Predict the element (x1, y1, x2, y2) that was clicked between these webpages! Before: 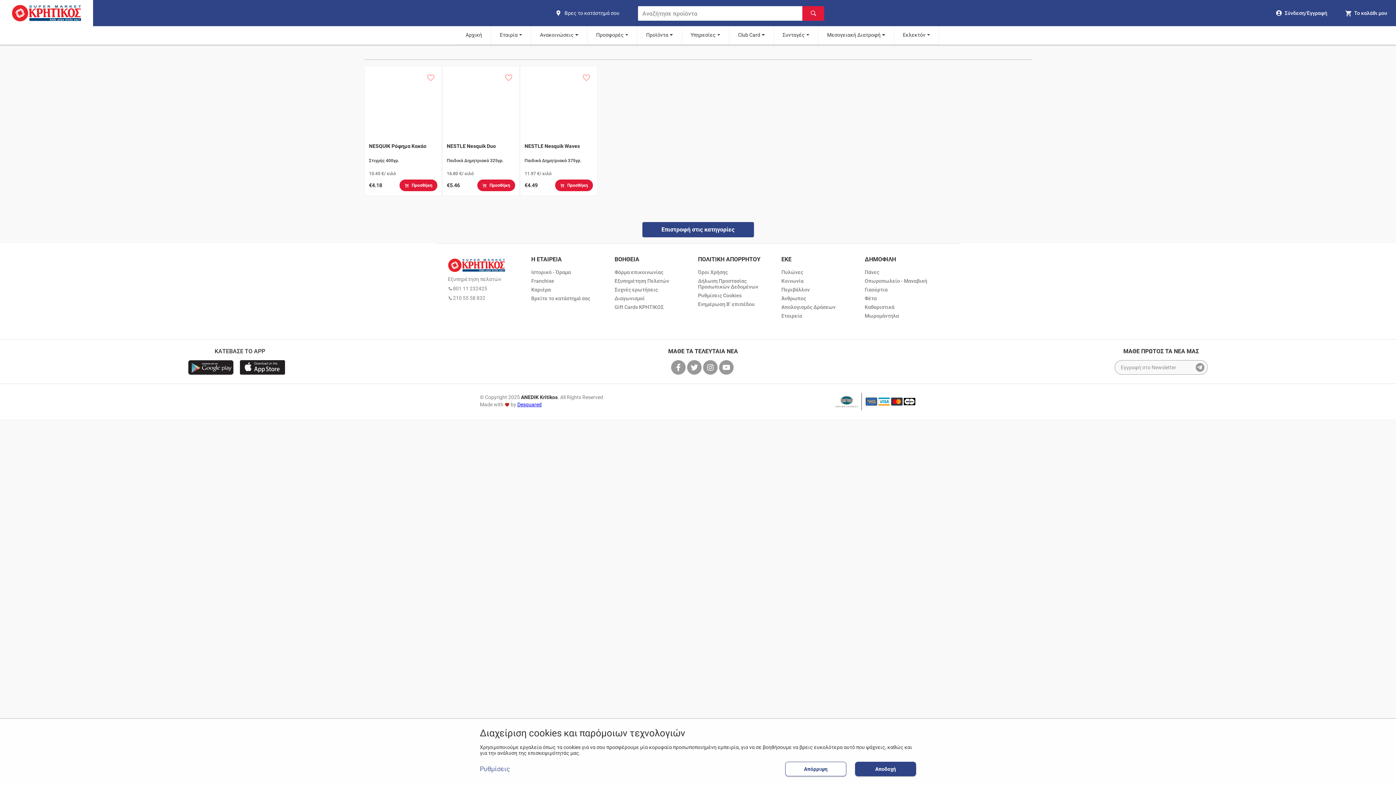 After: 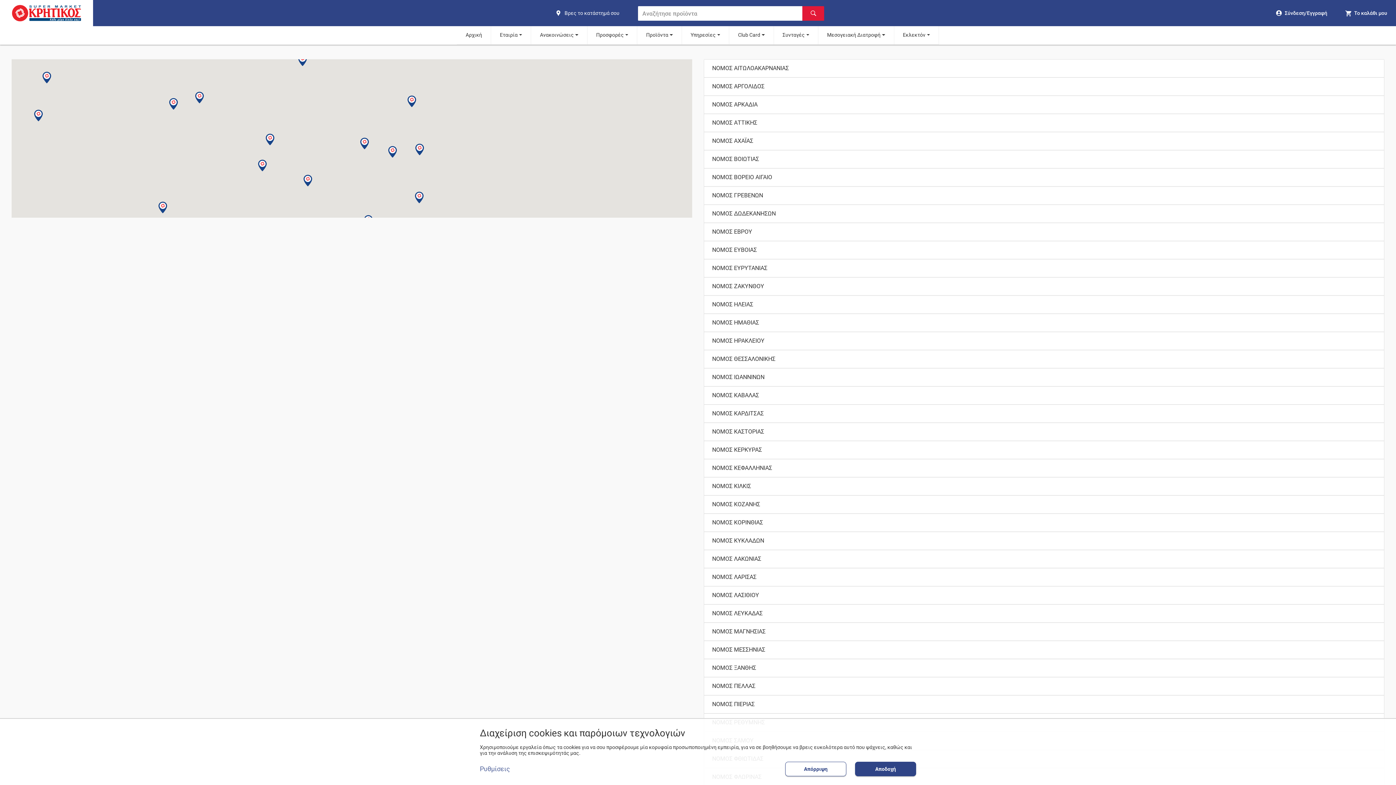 Action: label: find shop bbox: (555, 8, 632, 17)